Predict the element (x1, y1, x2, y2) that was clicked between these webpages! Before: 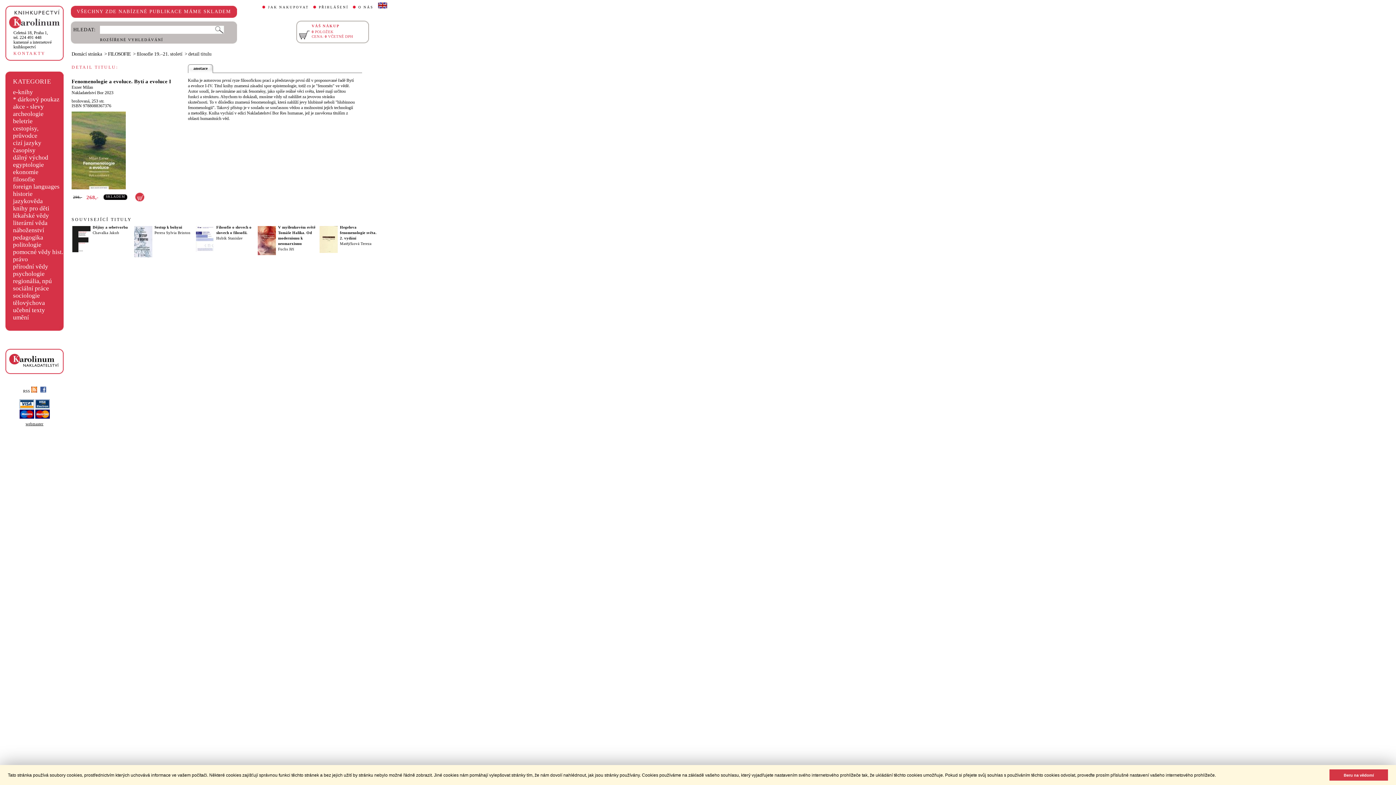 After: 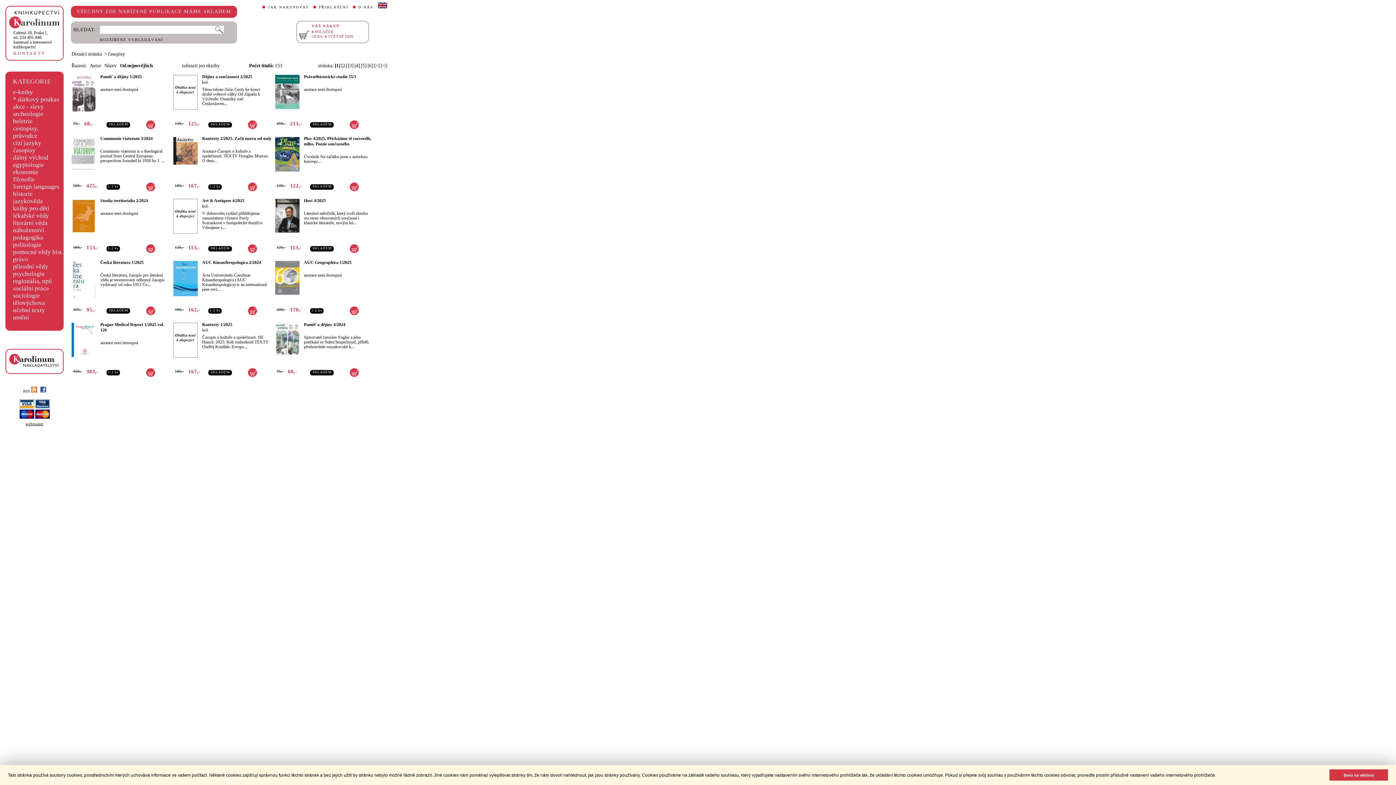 Action: bbox: (13, 146, 35, 153) label: časopisy